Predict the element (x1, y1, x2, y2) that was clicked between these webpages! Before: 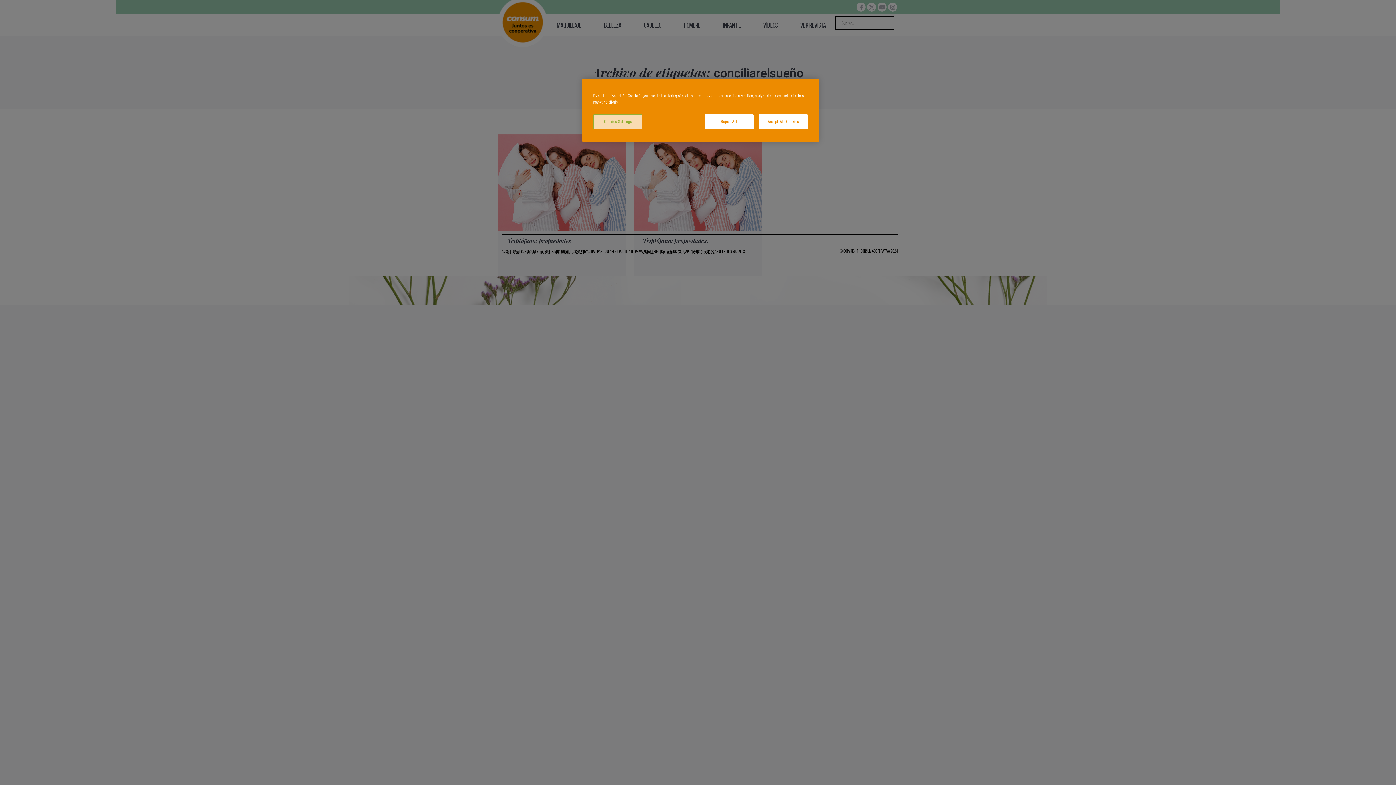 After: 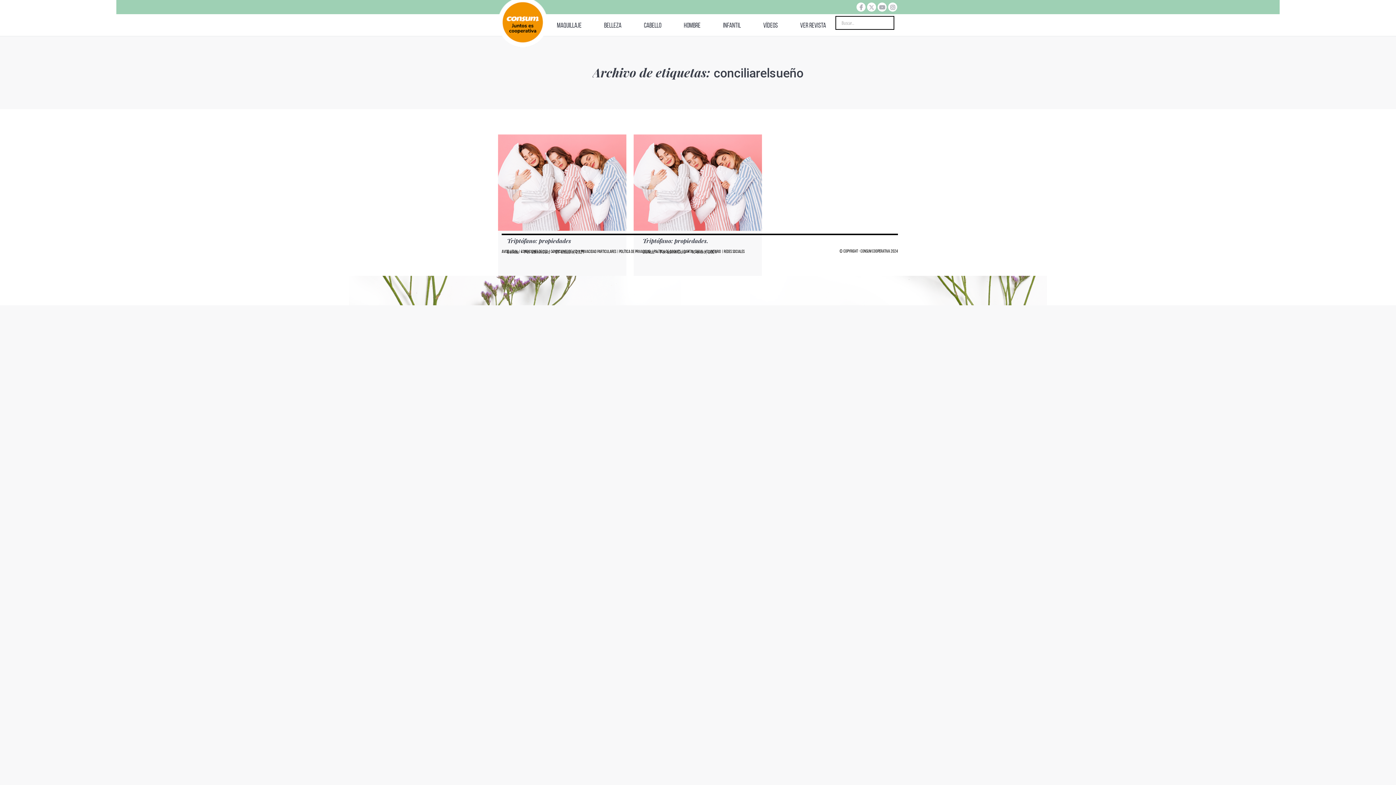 Action: label: Reject All bbox: (704, 114, 753, 129)